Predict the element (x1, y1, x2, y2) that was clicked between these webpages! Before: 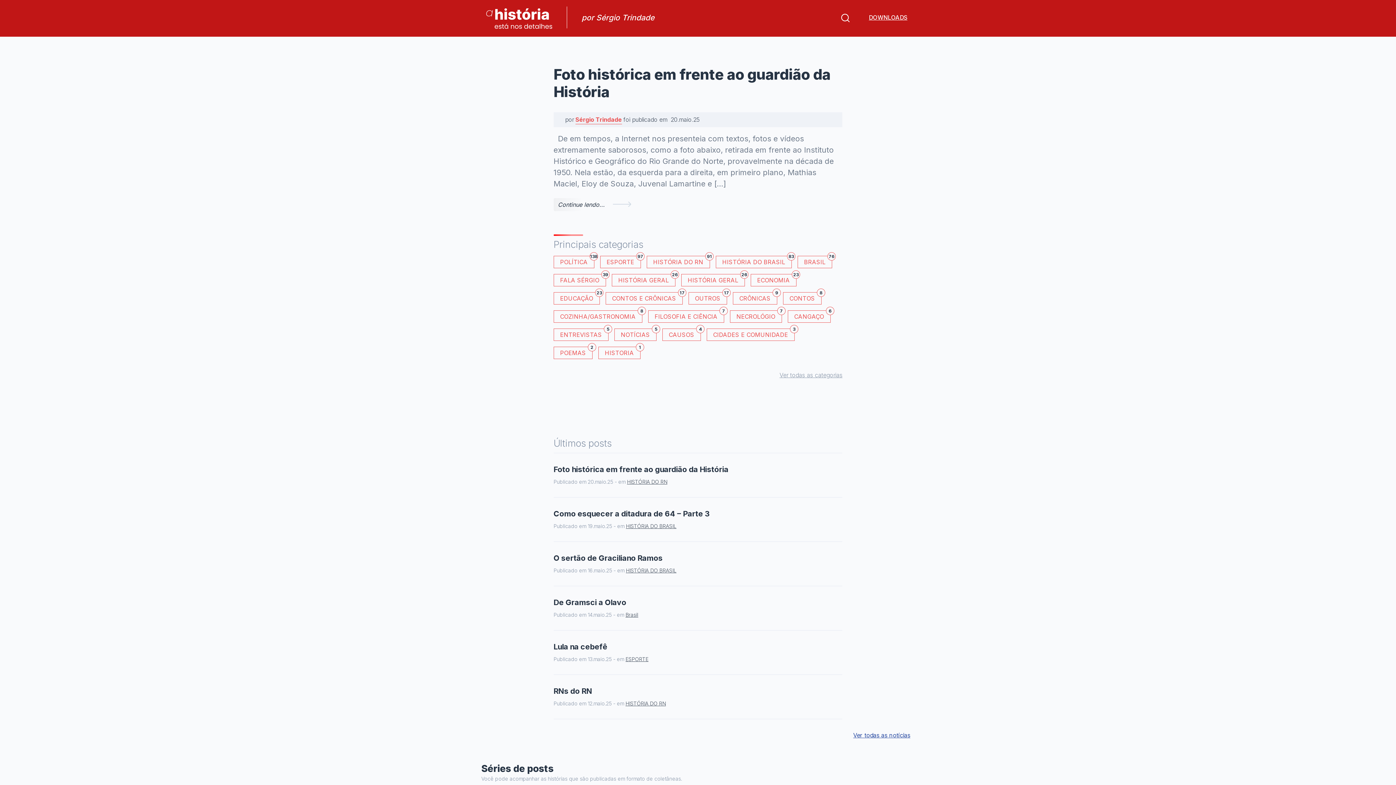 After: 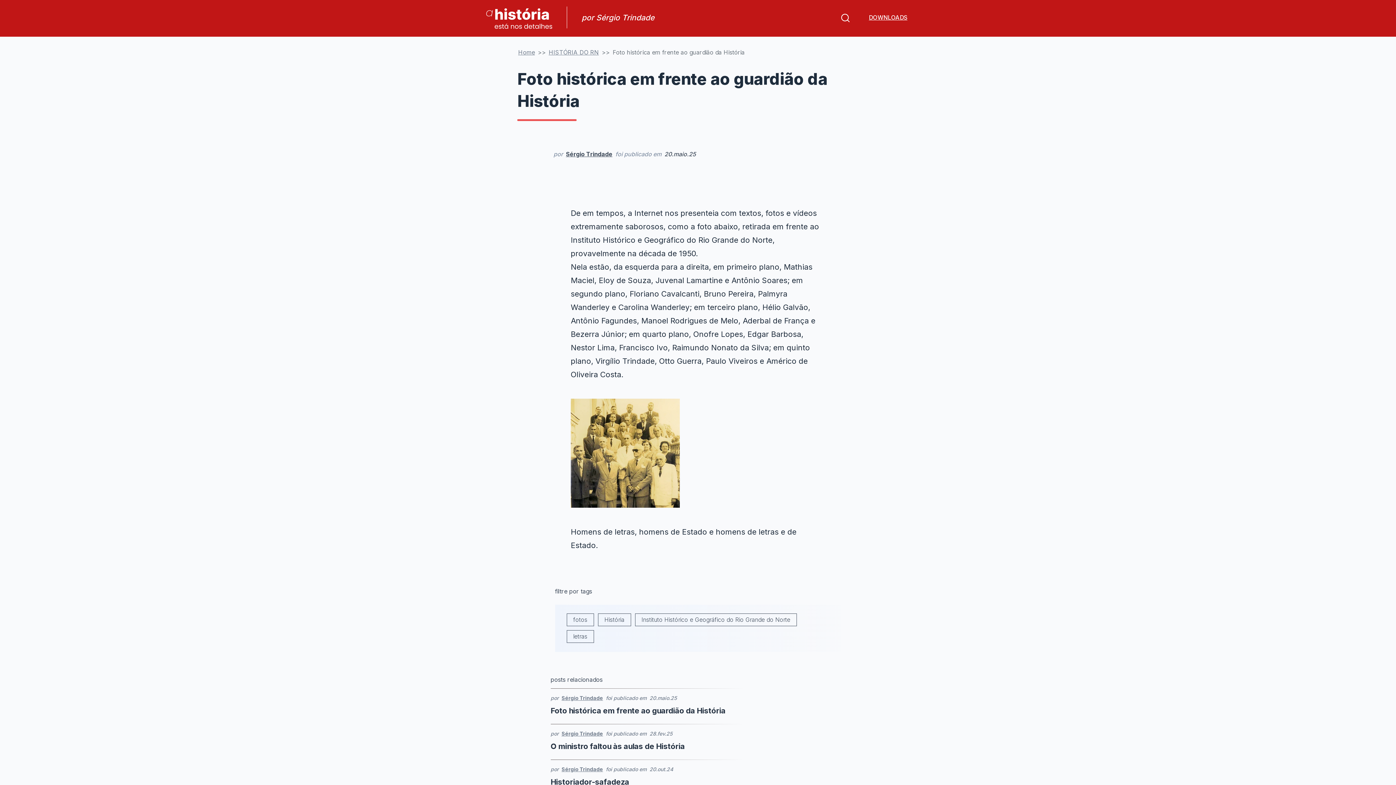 Action: label: Foto histórica em frente ao guardião da História bbox: (553, 465, 842, 474)